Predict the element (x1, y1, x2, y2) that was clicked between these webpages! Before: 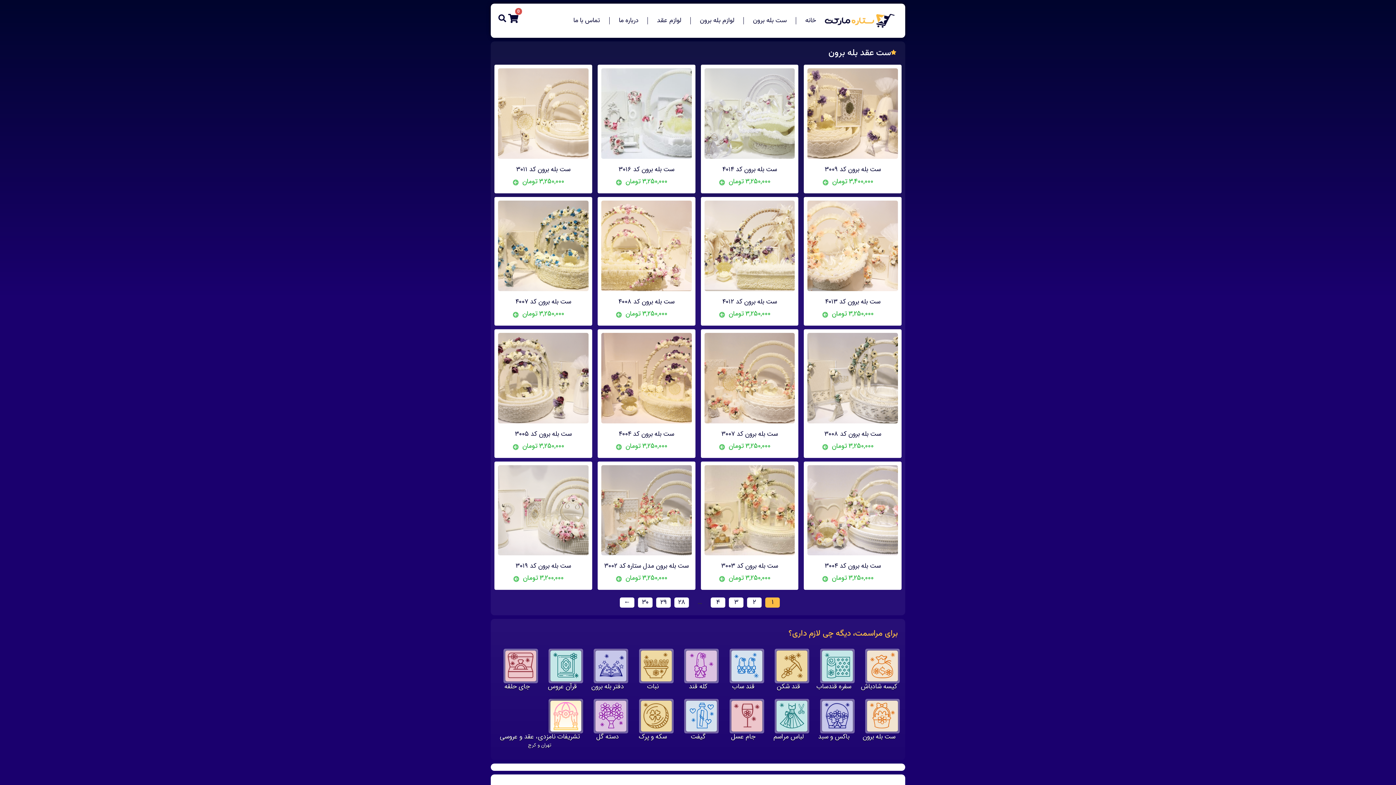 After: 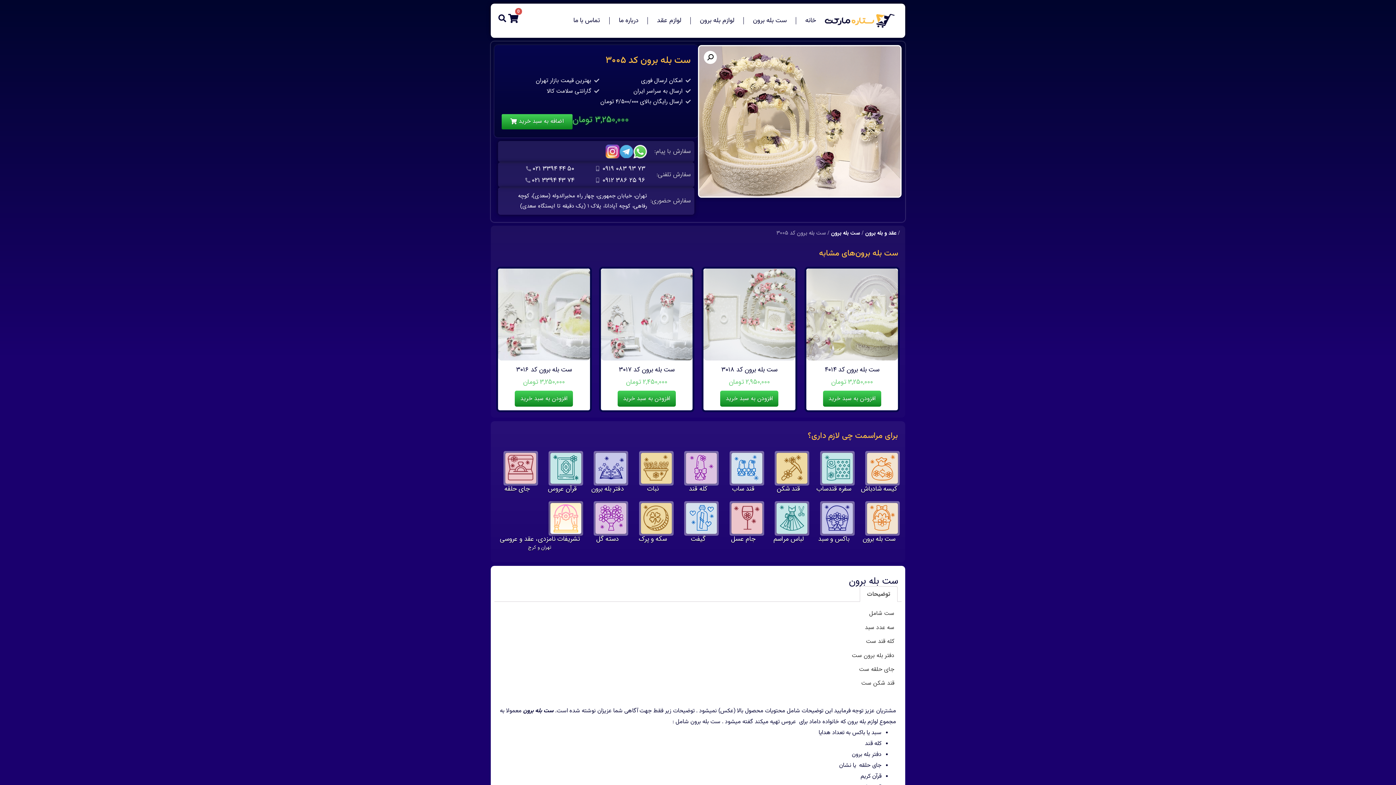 Action: bbox: (498, 333, 588, 454) label: ست بله برون کد ۳۰۰۵
3,250,000 تومان